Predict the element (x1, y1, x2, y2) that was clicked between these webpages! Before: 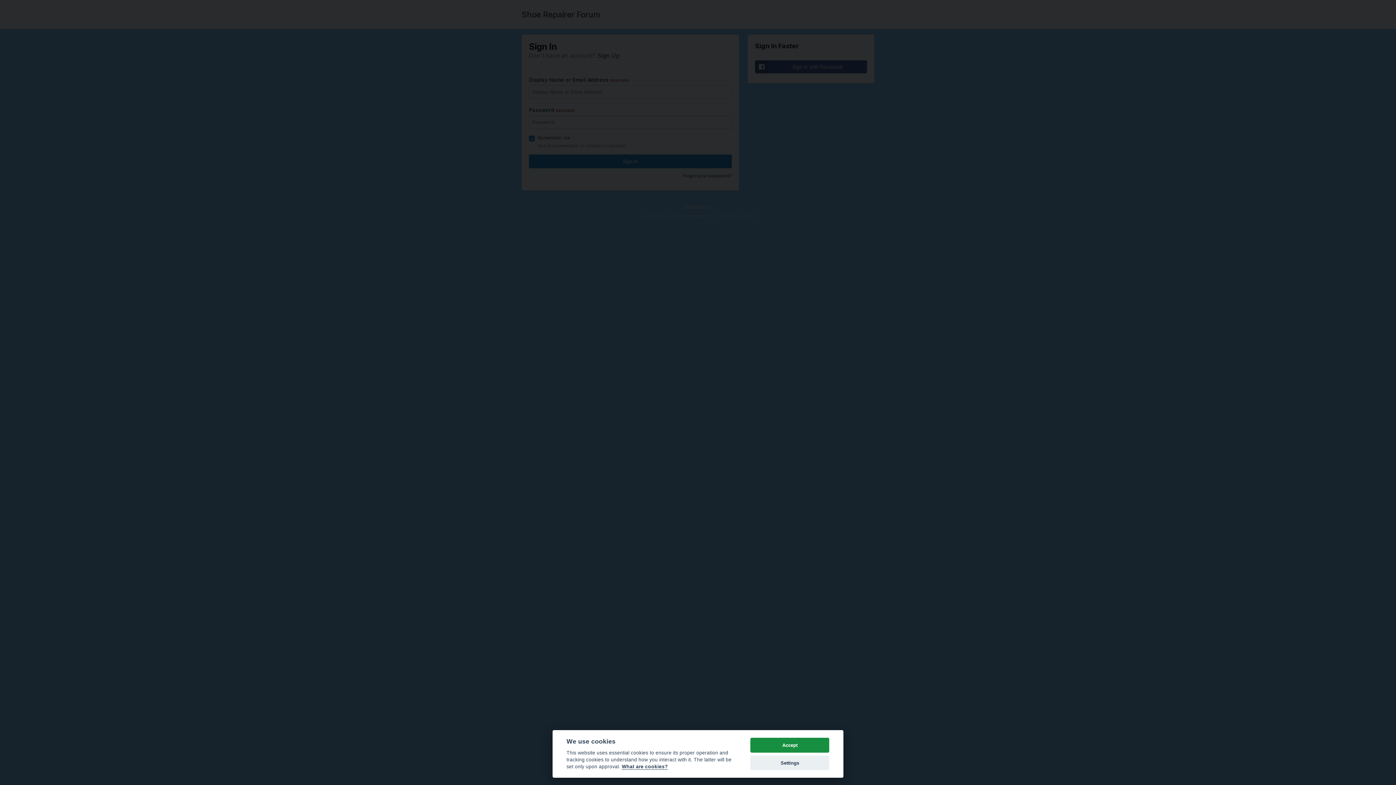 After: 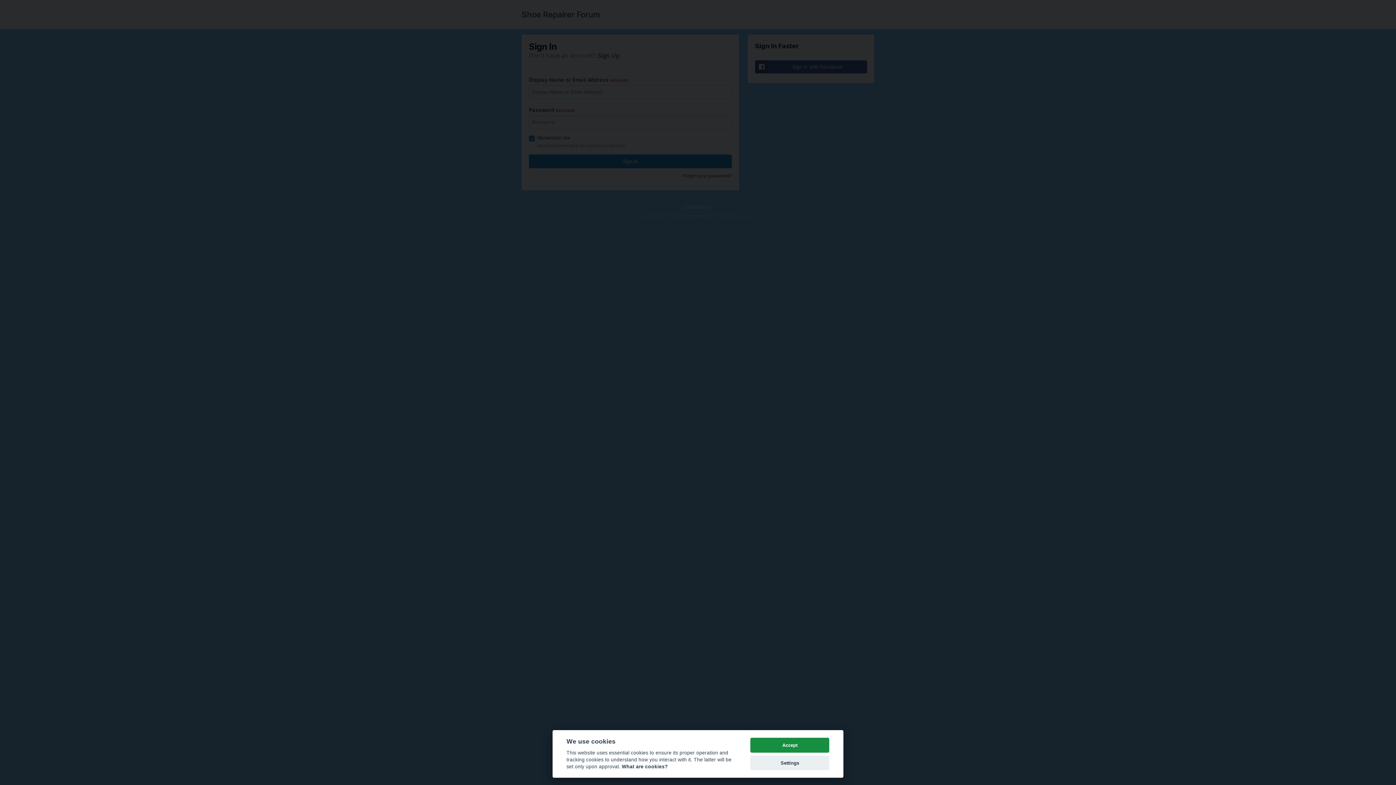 Action: bbox: (621, 764, 668, 770) label: Cookie policy